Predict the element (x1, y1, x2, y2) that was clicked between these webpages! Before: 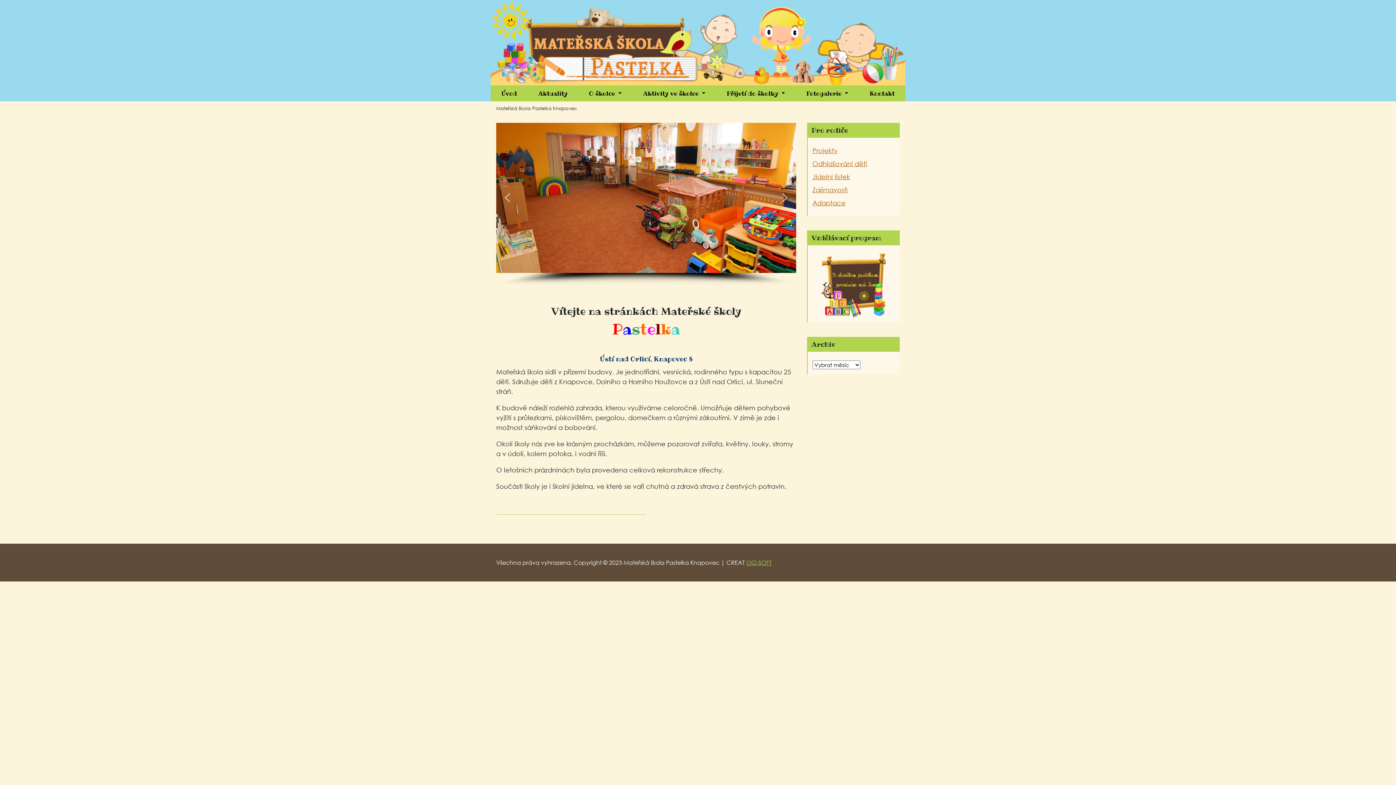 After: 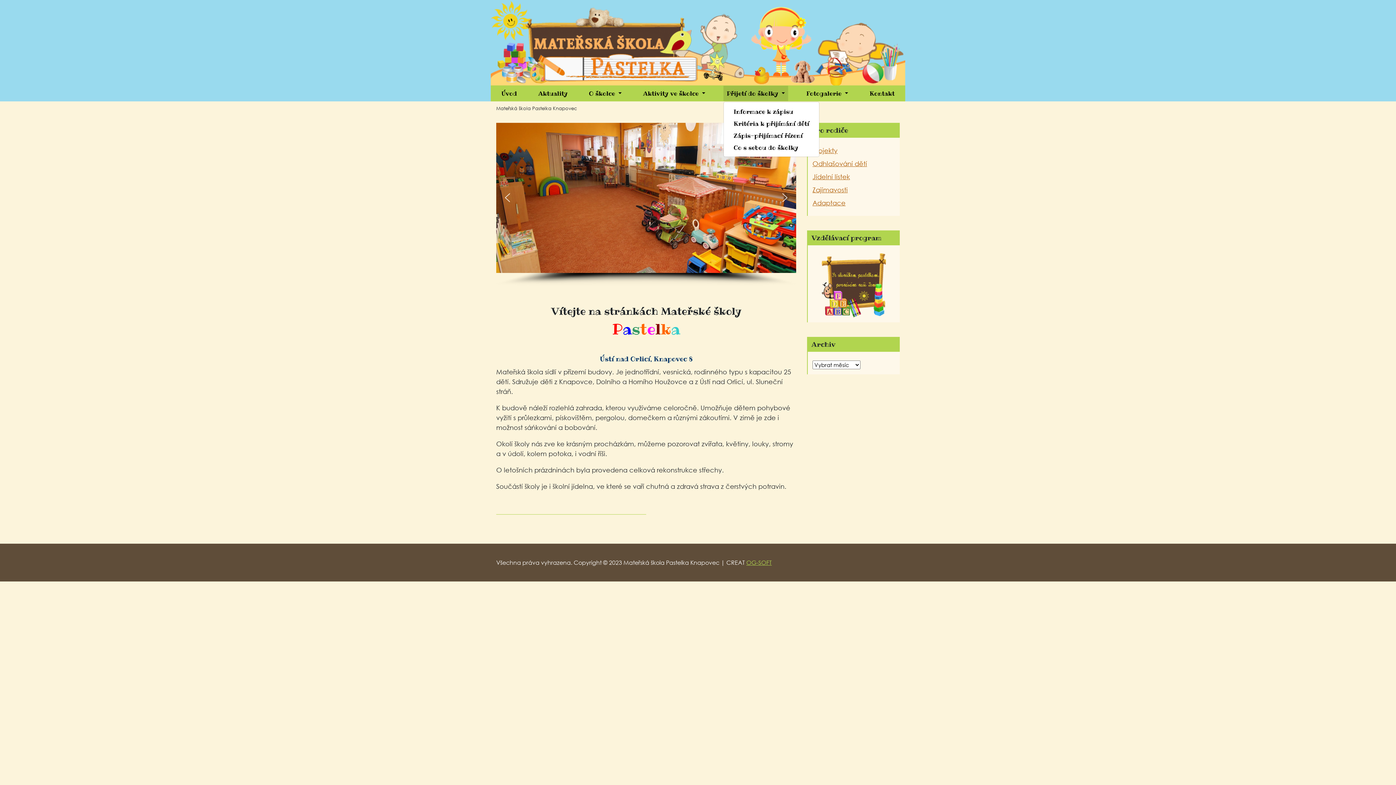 Action: label: Přijetí do školky  bbox: (723, 85, 788, 101)